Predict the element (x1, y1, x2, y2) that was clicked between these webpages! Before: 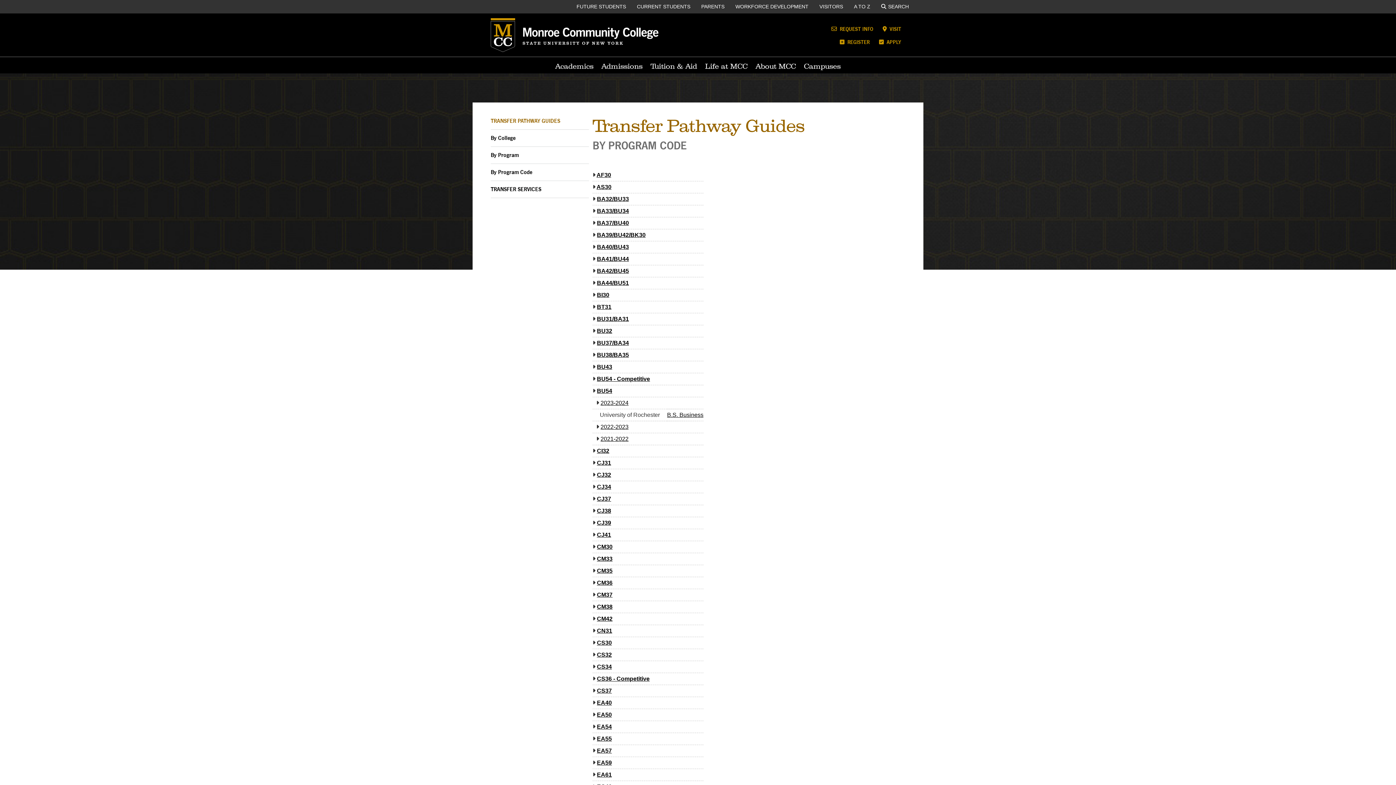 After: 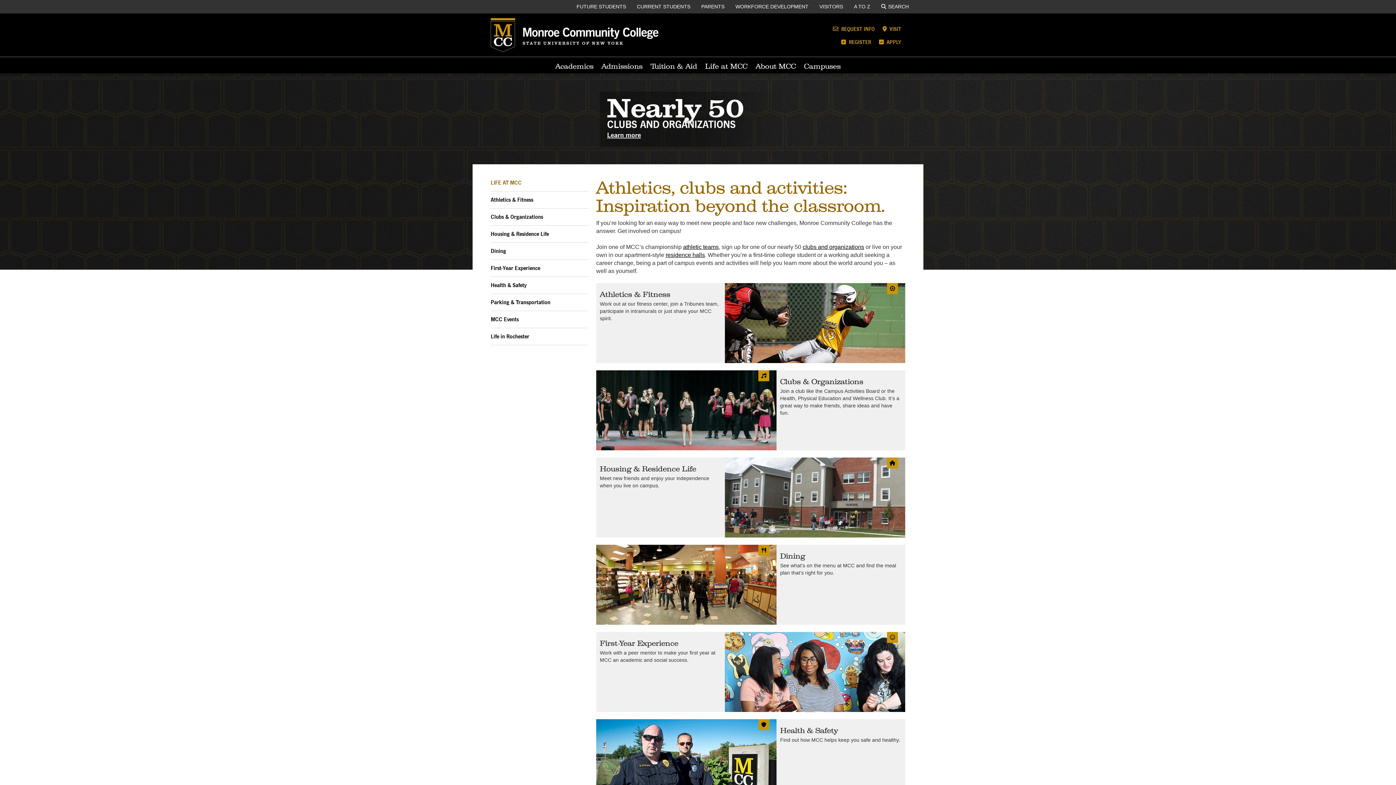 Action: bbox: (701, 57, 751, 73) label: Life at MCC